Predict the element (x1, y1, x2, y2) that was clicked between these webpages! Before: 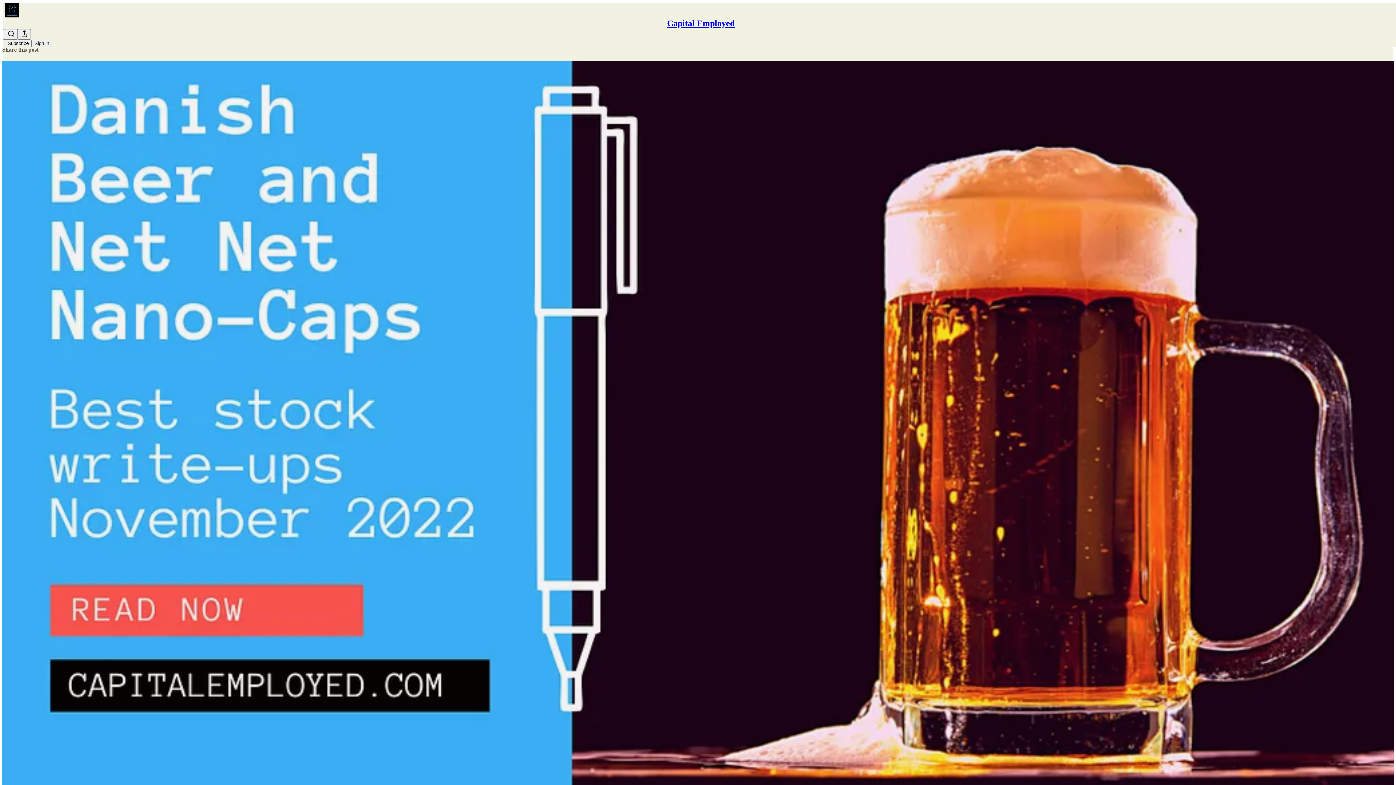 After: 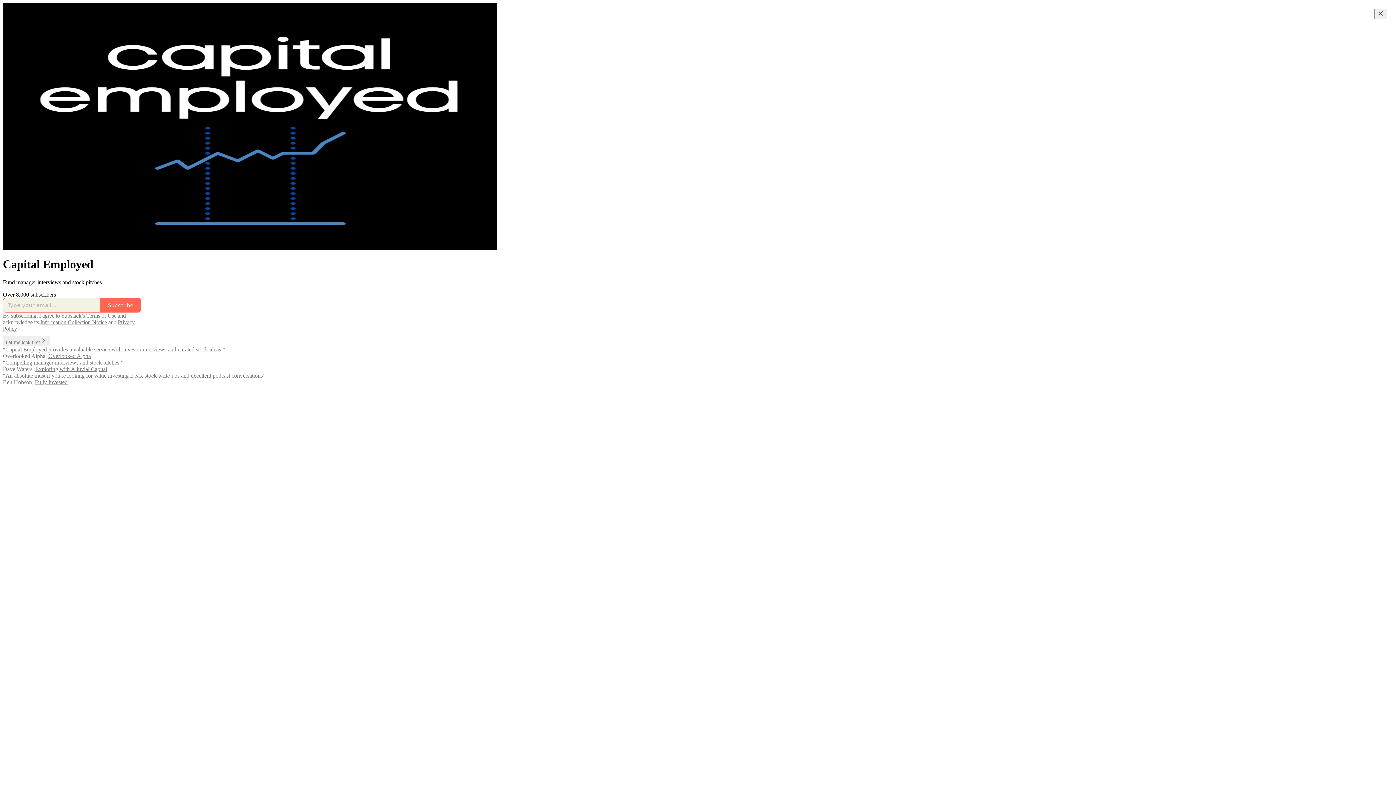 Action: bbox: (4, 2, 1399, 17)